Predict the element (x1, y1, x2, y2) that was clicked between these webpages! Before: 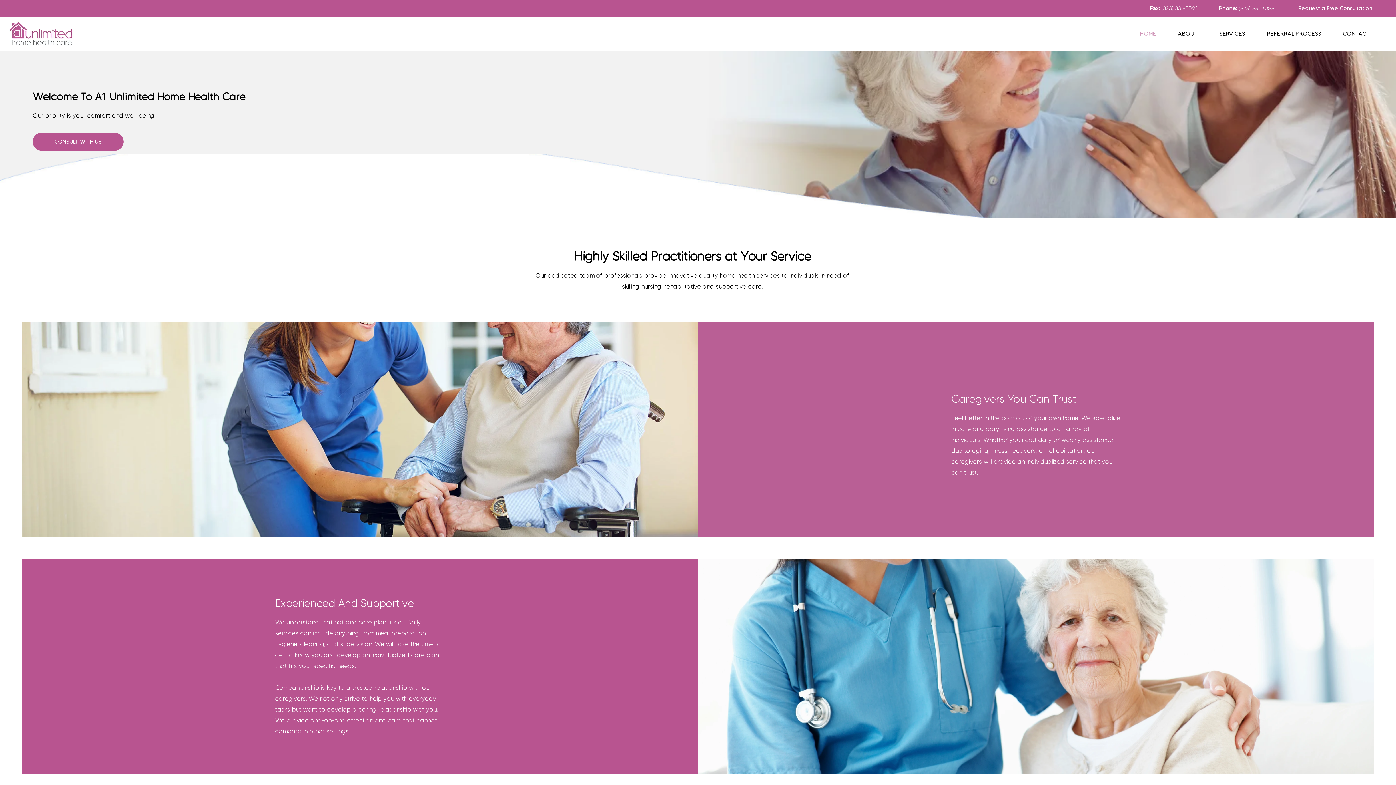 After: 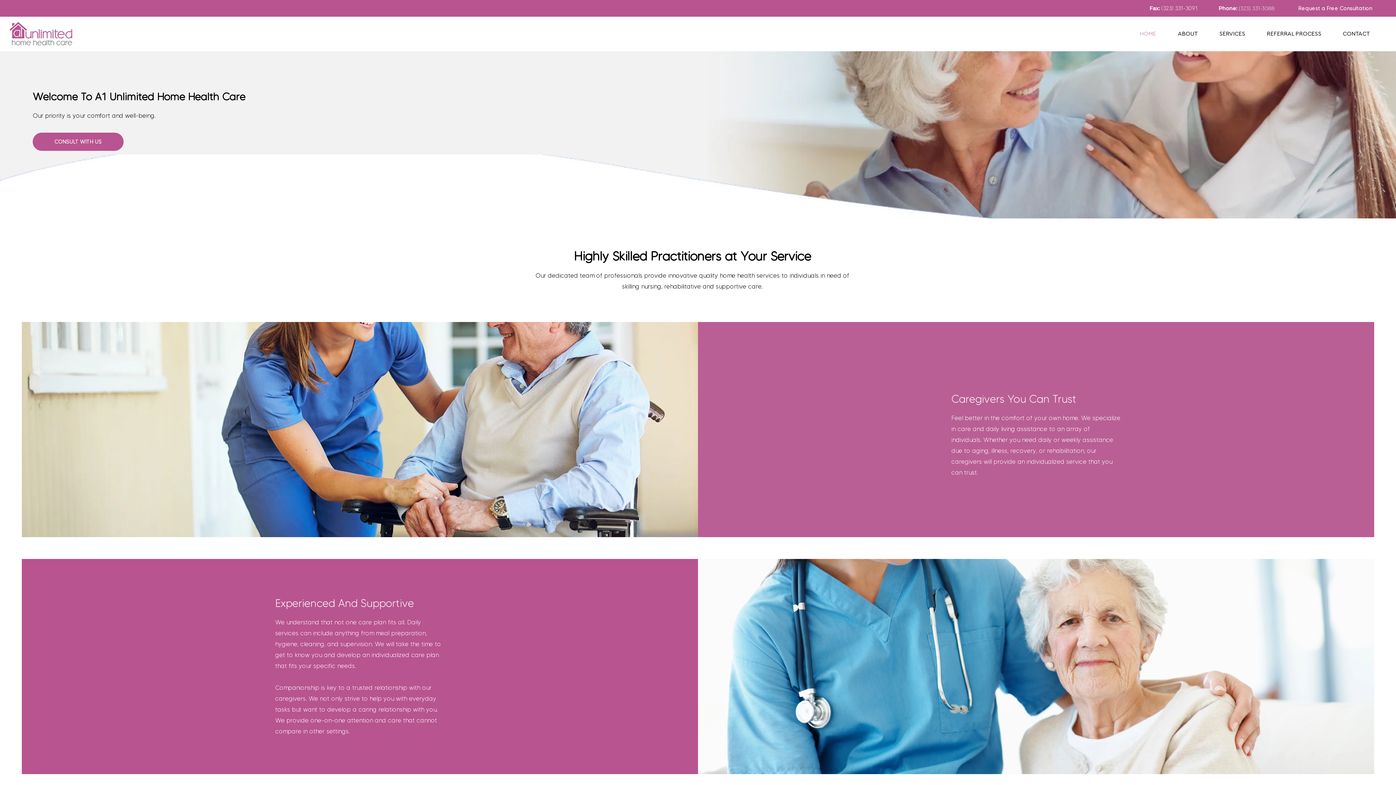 Action: bbox: (5, 18, 77, 49)